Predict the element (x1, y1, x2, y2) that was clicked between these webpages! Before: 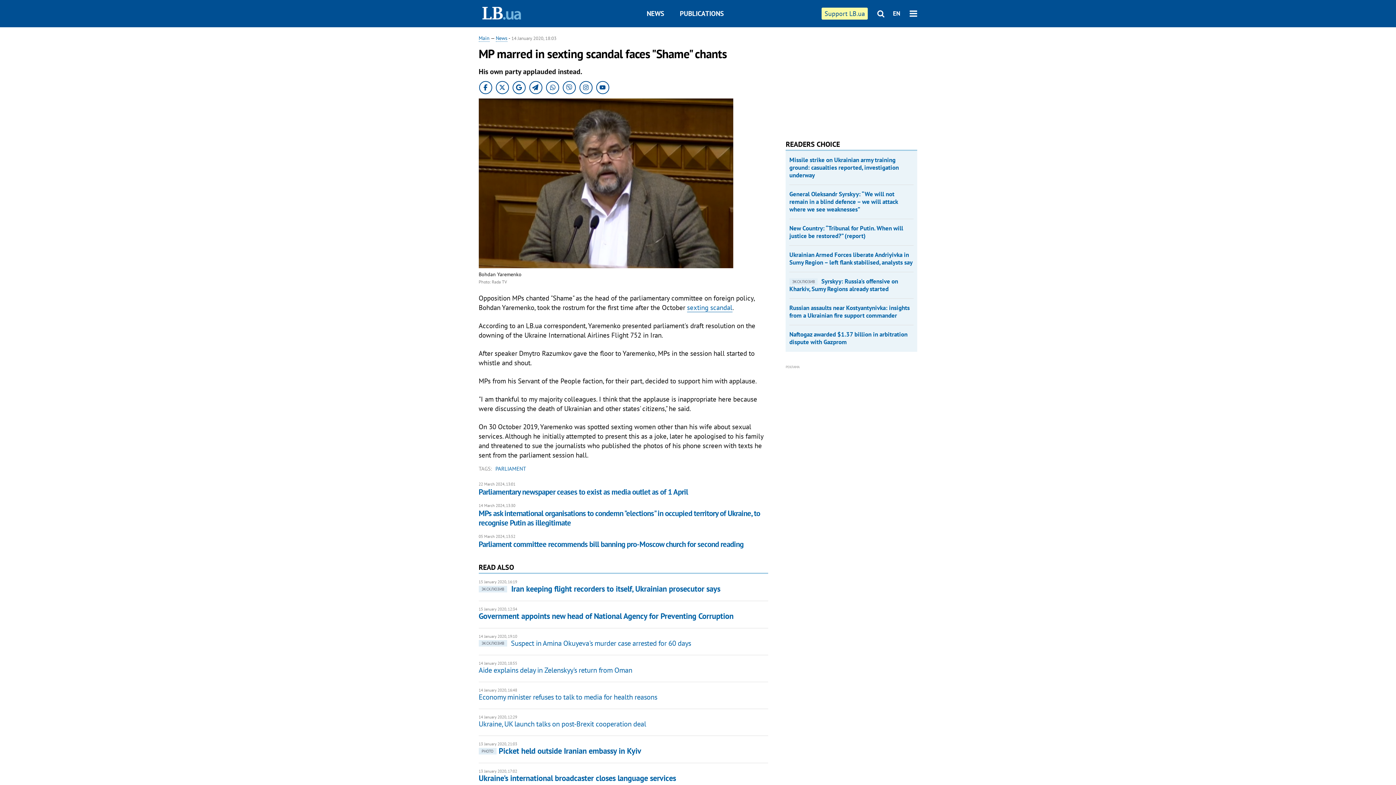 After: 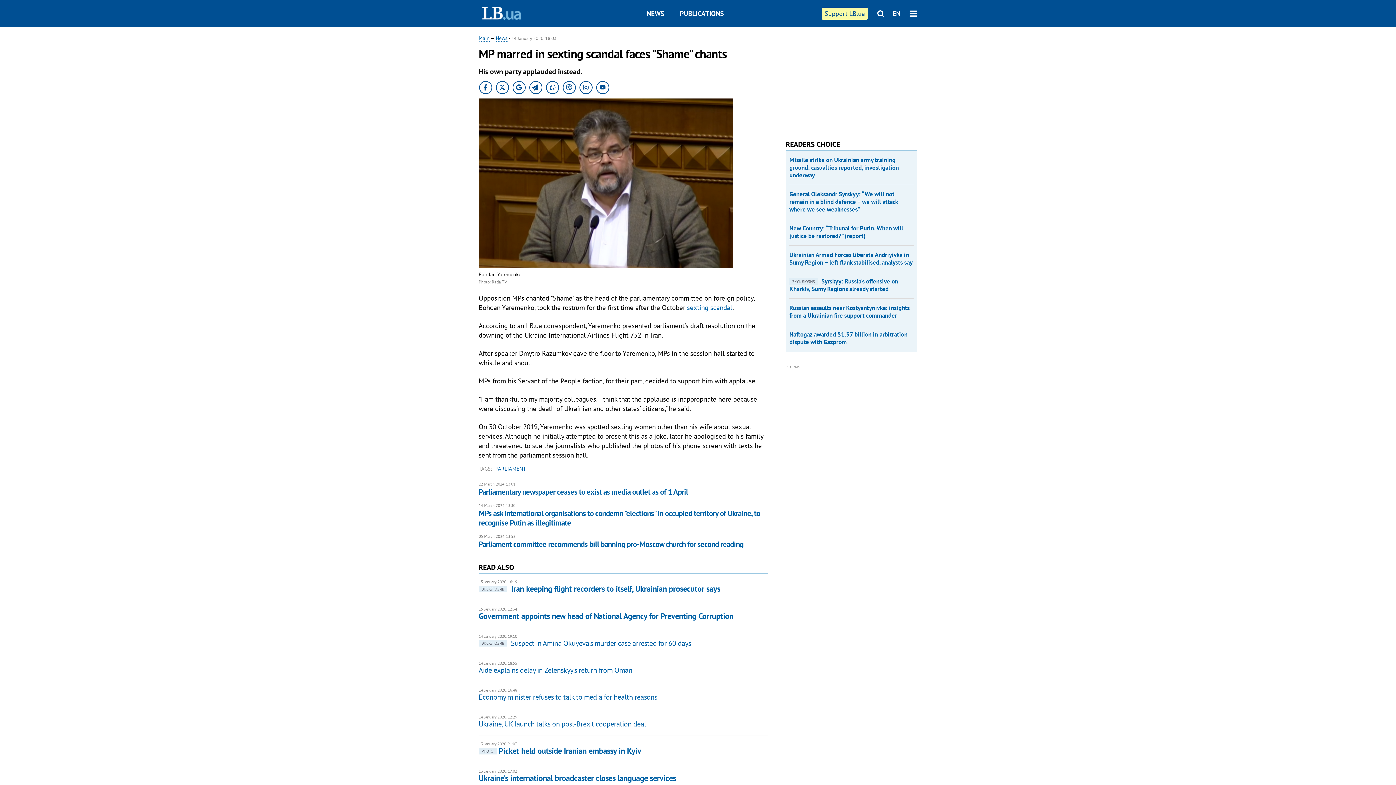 Action: bbox: (562, 80, 575, 94)